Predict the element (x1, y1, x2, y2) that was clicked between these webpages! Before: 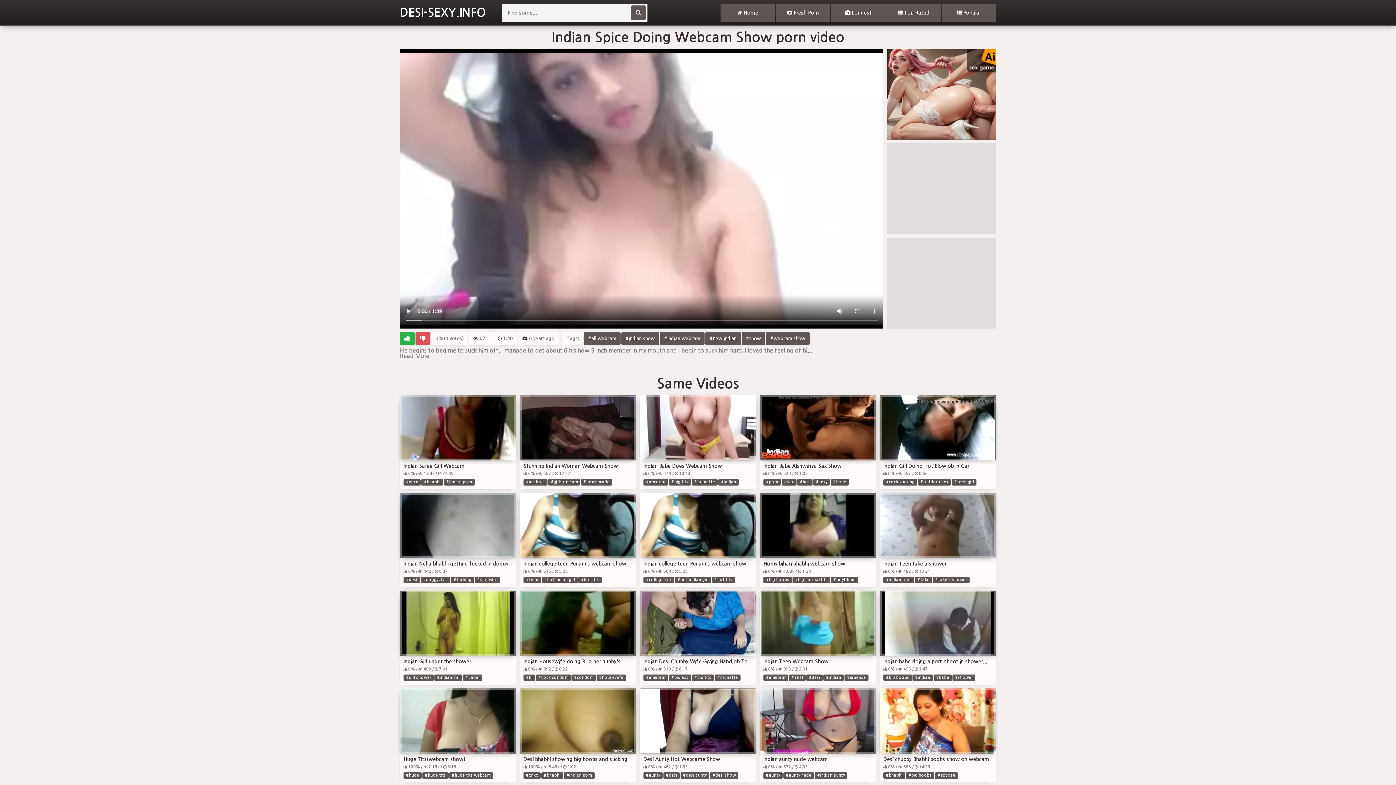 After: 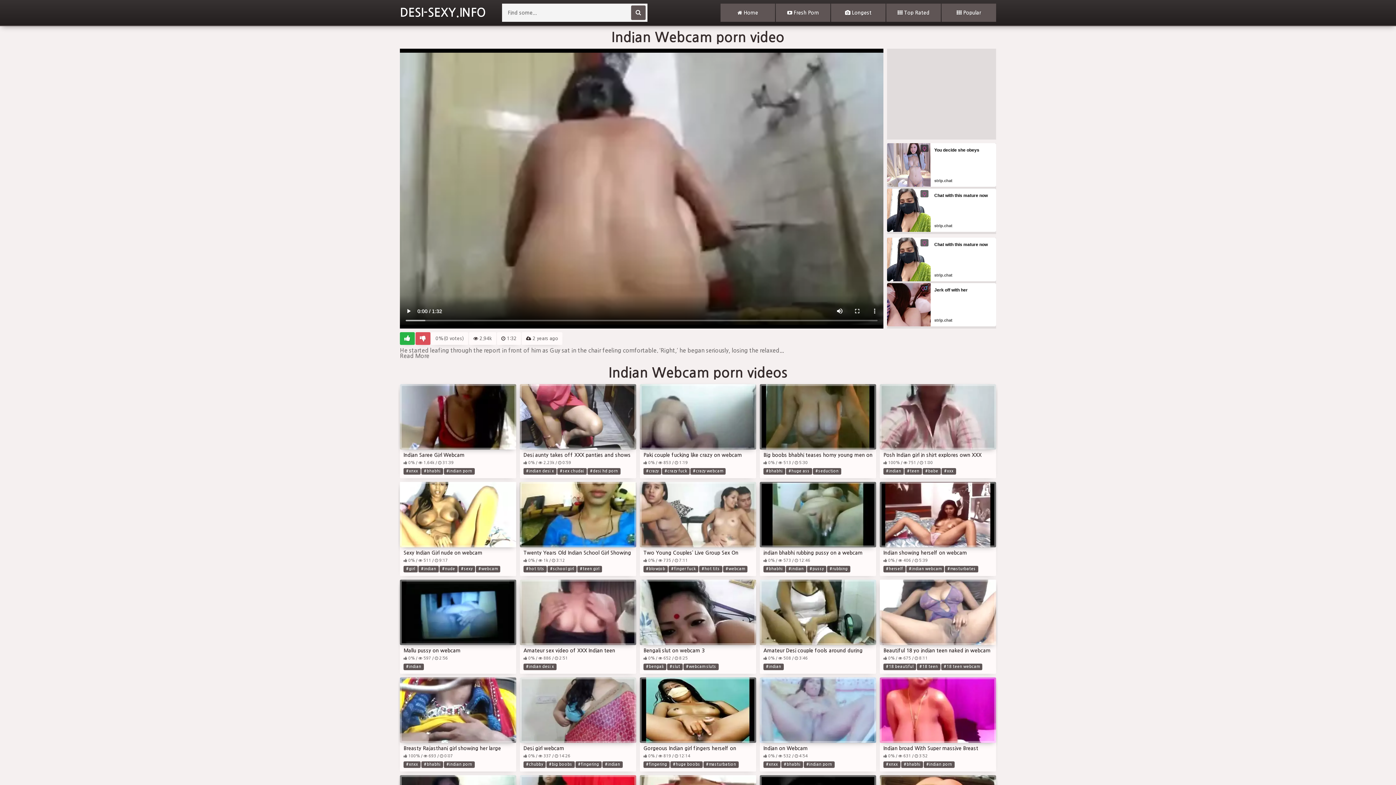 Action: label: #indian webcam bbox: (660, 332, 704, 345)